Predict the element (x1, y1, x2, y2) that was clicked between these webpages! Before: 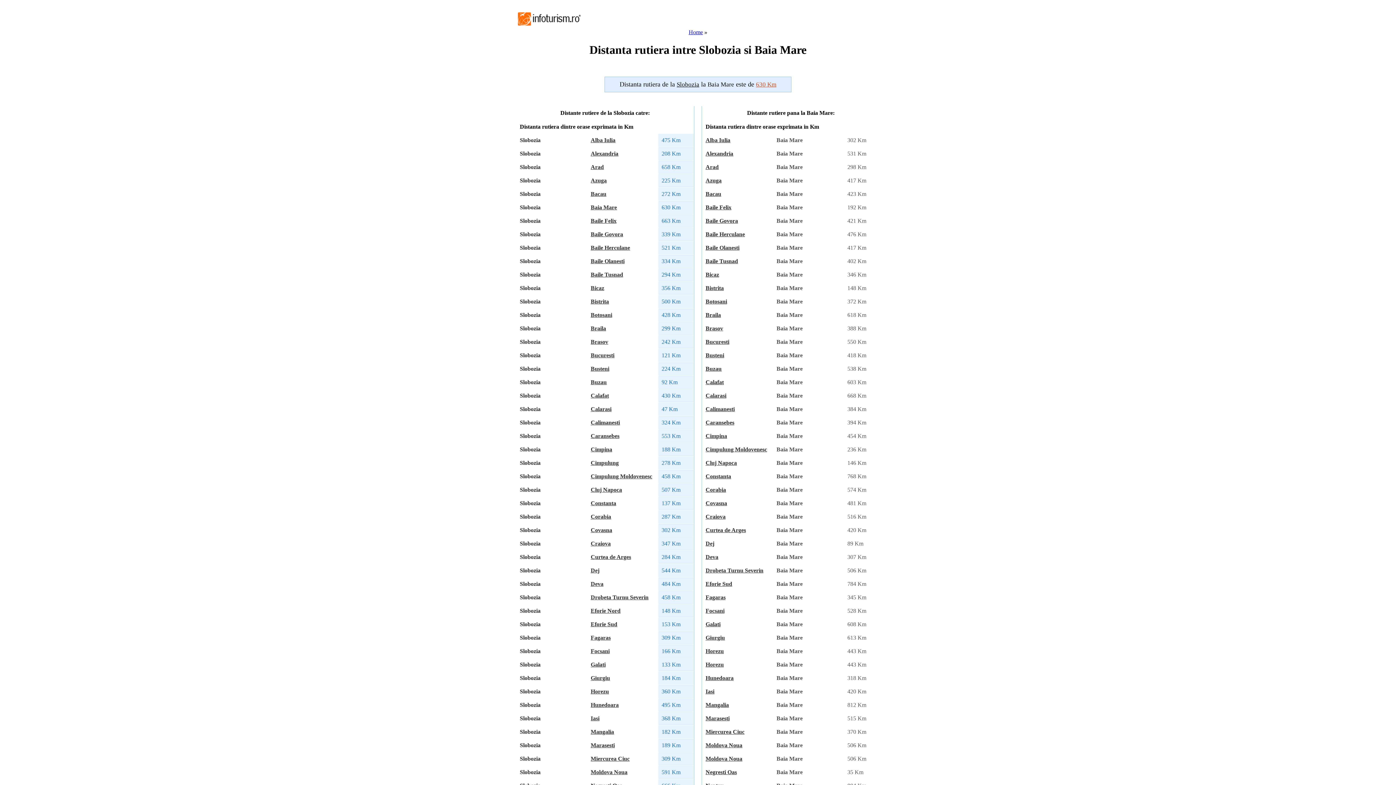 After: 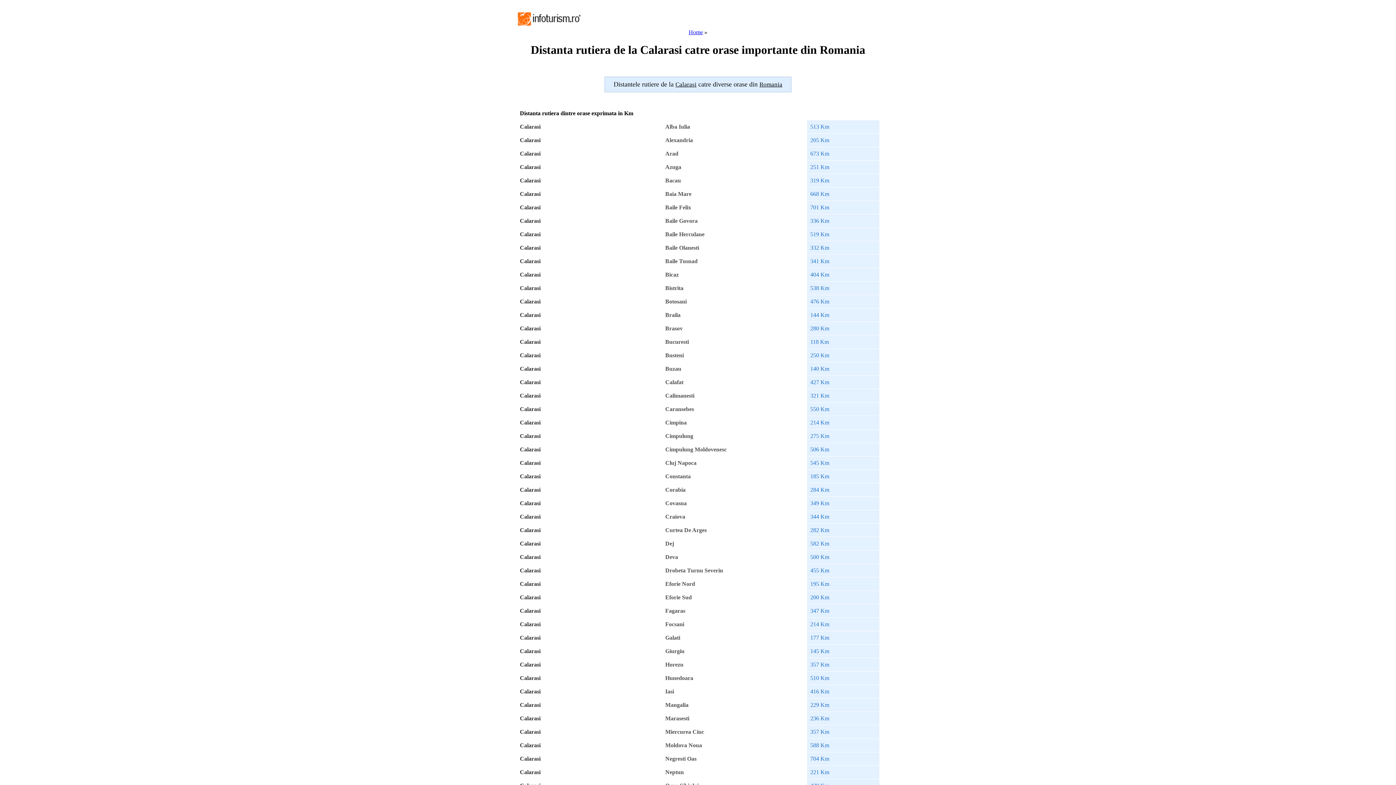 Action: bbox: (590, 406, 611, 412) label: Calarasi